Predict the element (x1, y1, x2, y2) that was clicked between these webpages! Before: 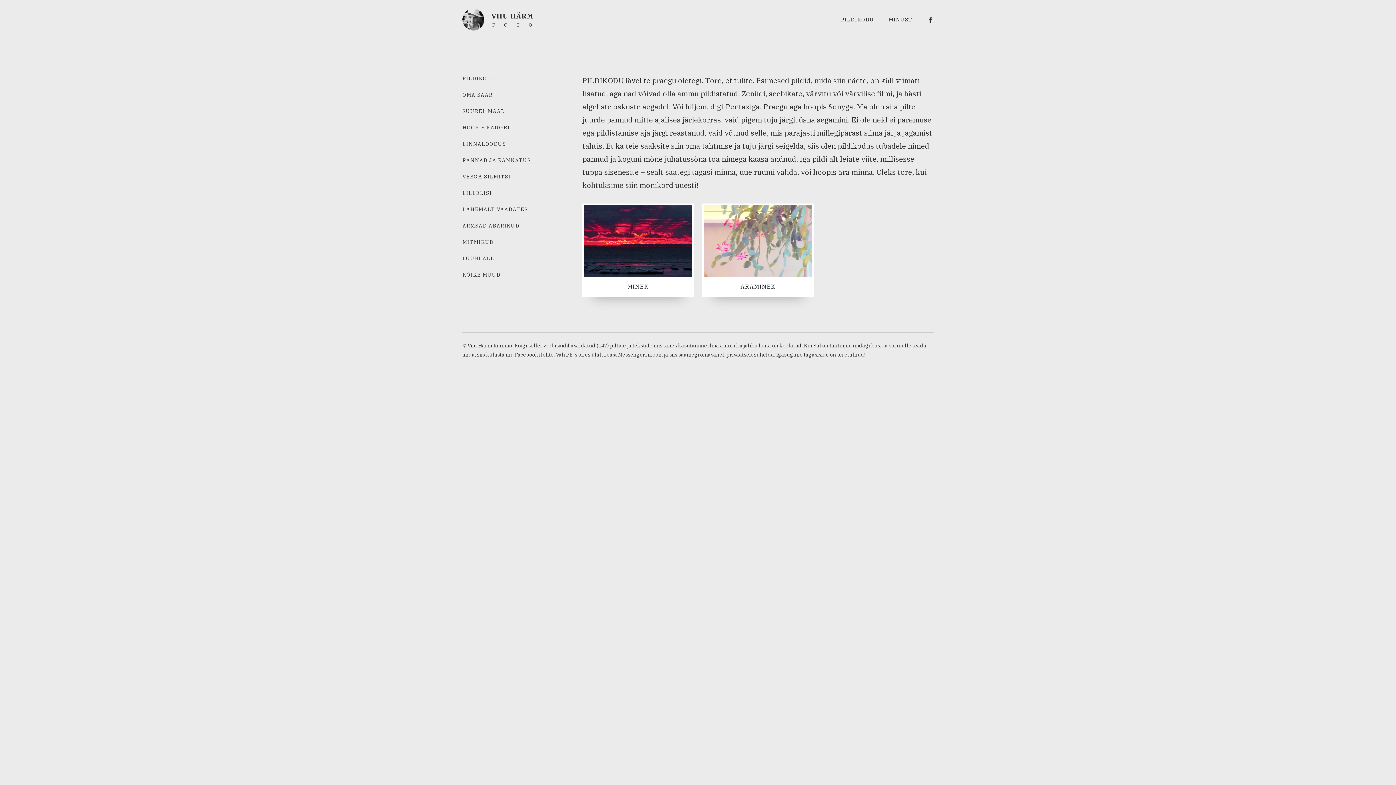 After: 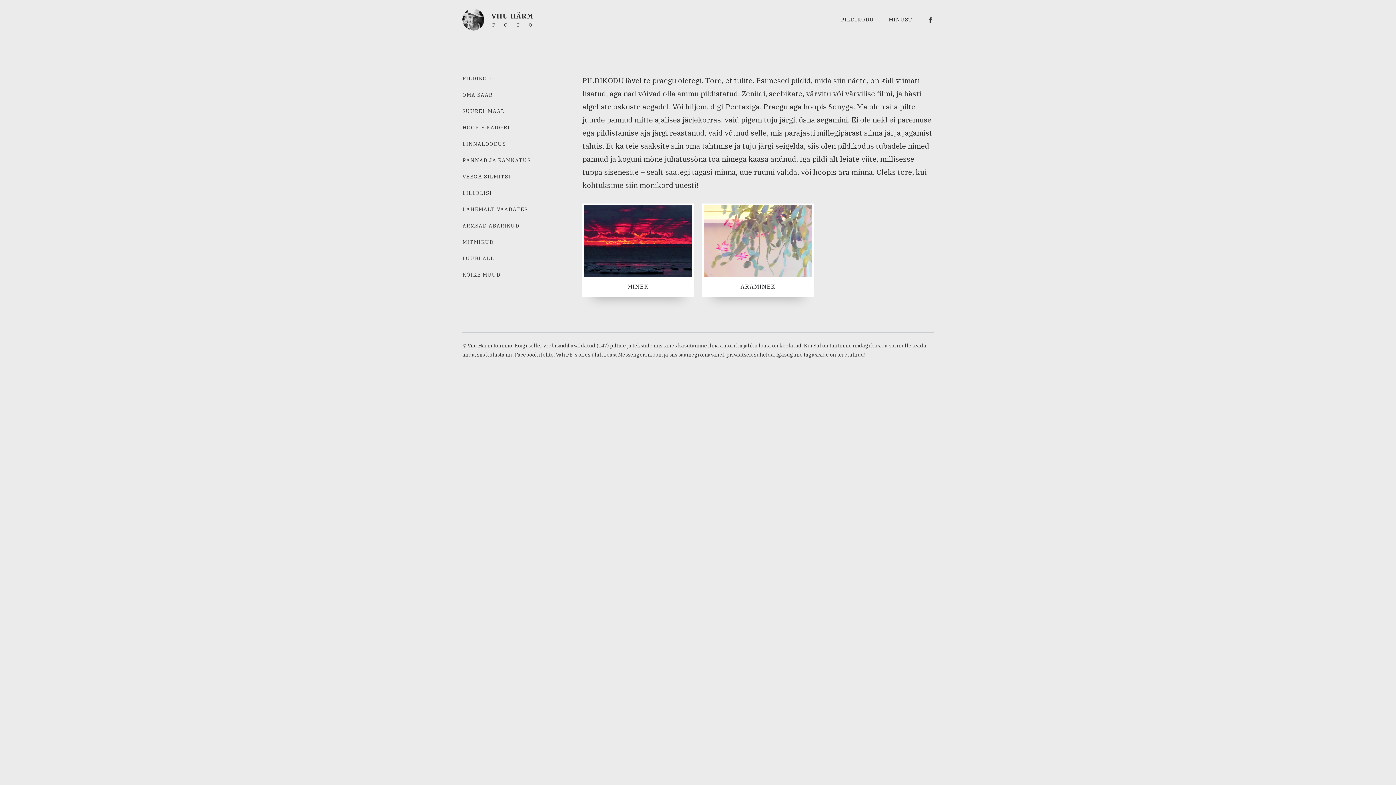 Action: label: külasta mu Facebooki lehte bbox: (486, 351, 553, 358)